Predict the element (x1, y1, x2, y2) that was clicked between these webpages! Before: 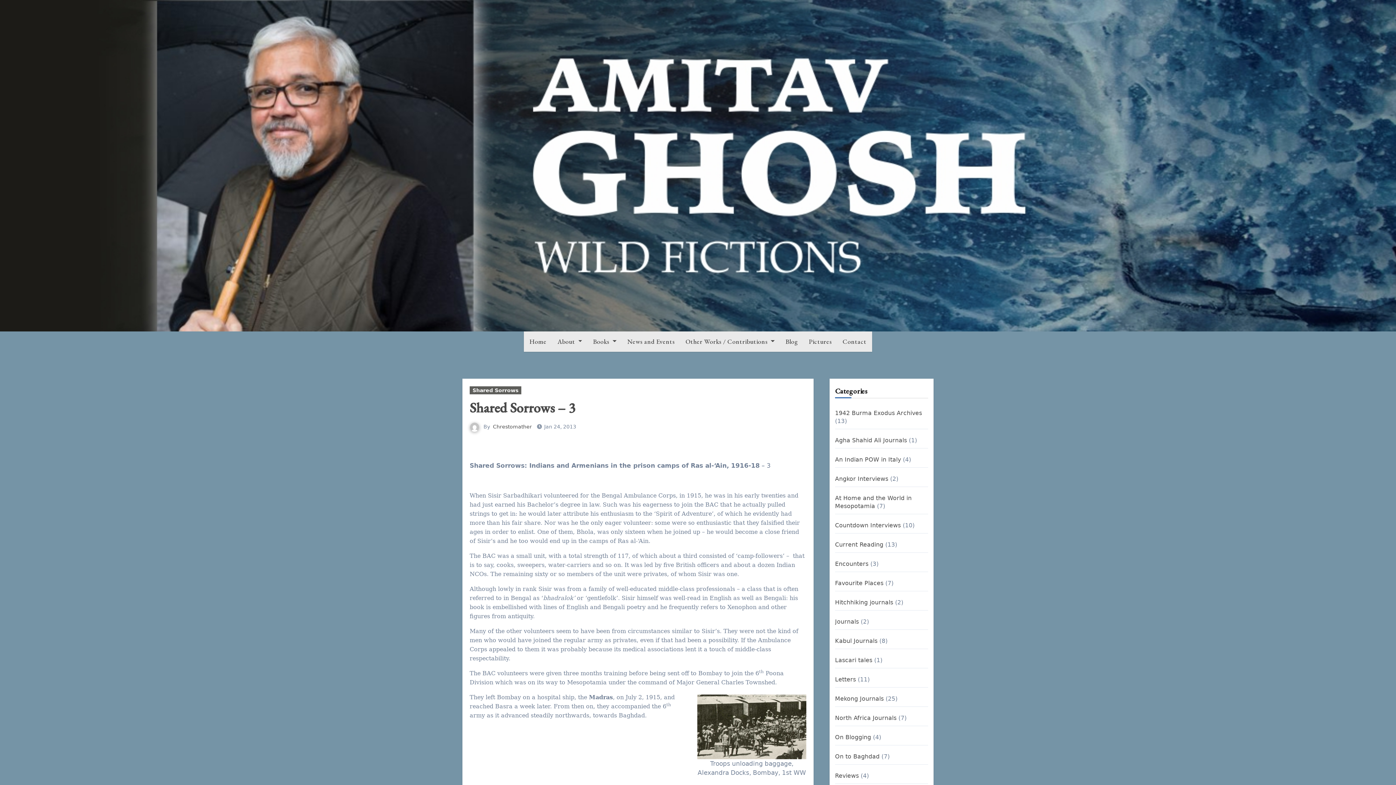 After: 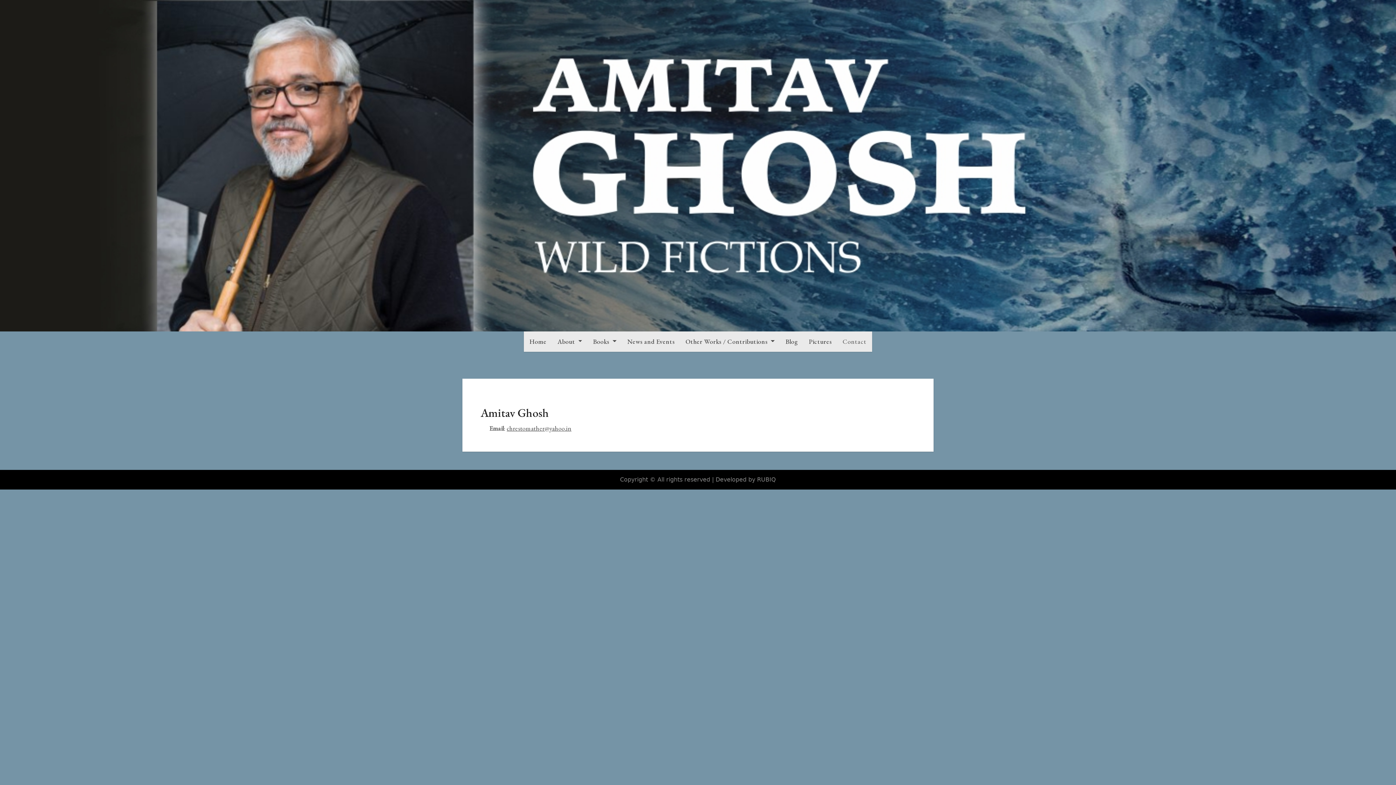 Action: label: Contact bbox: (837, 331, 872, 352)